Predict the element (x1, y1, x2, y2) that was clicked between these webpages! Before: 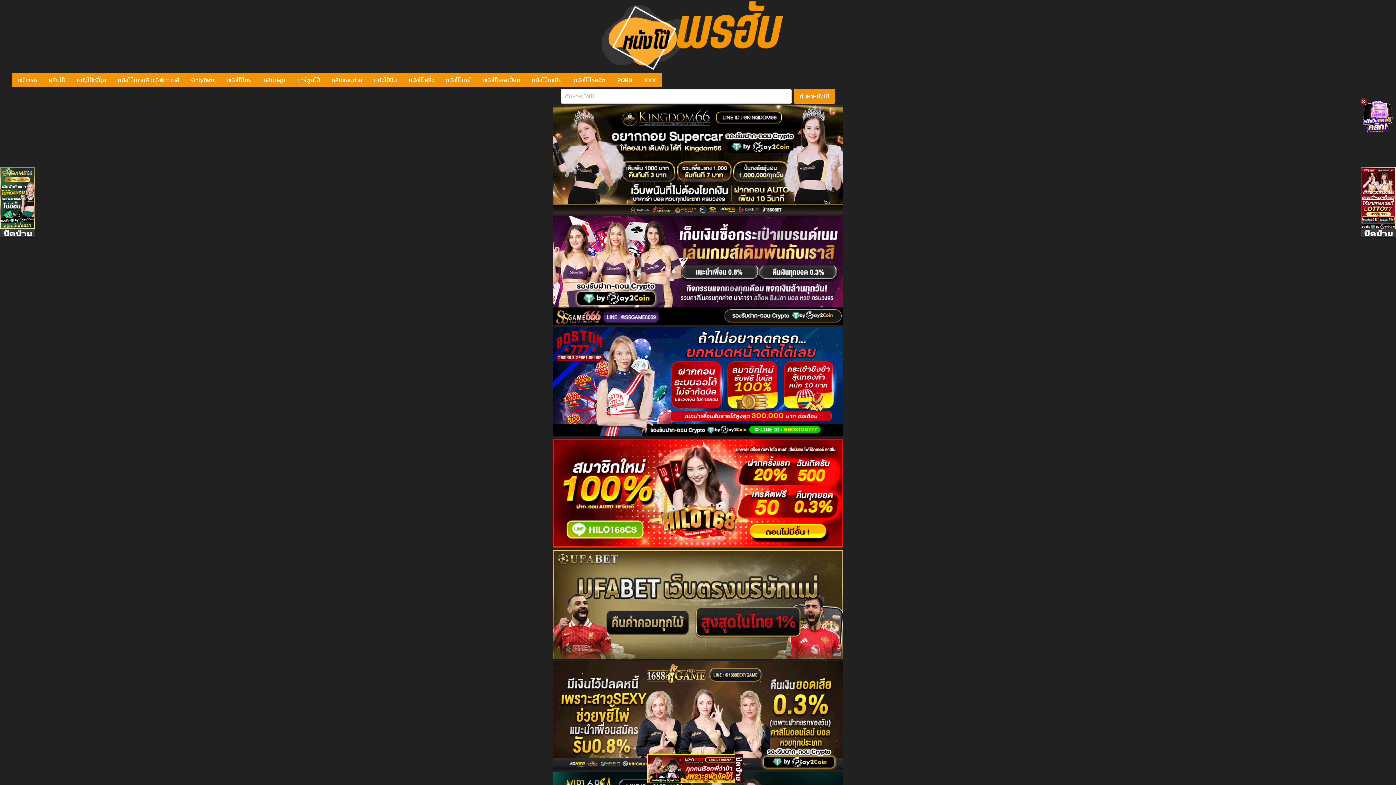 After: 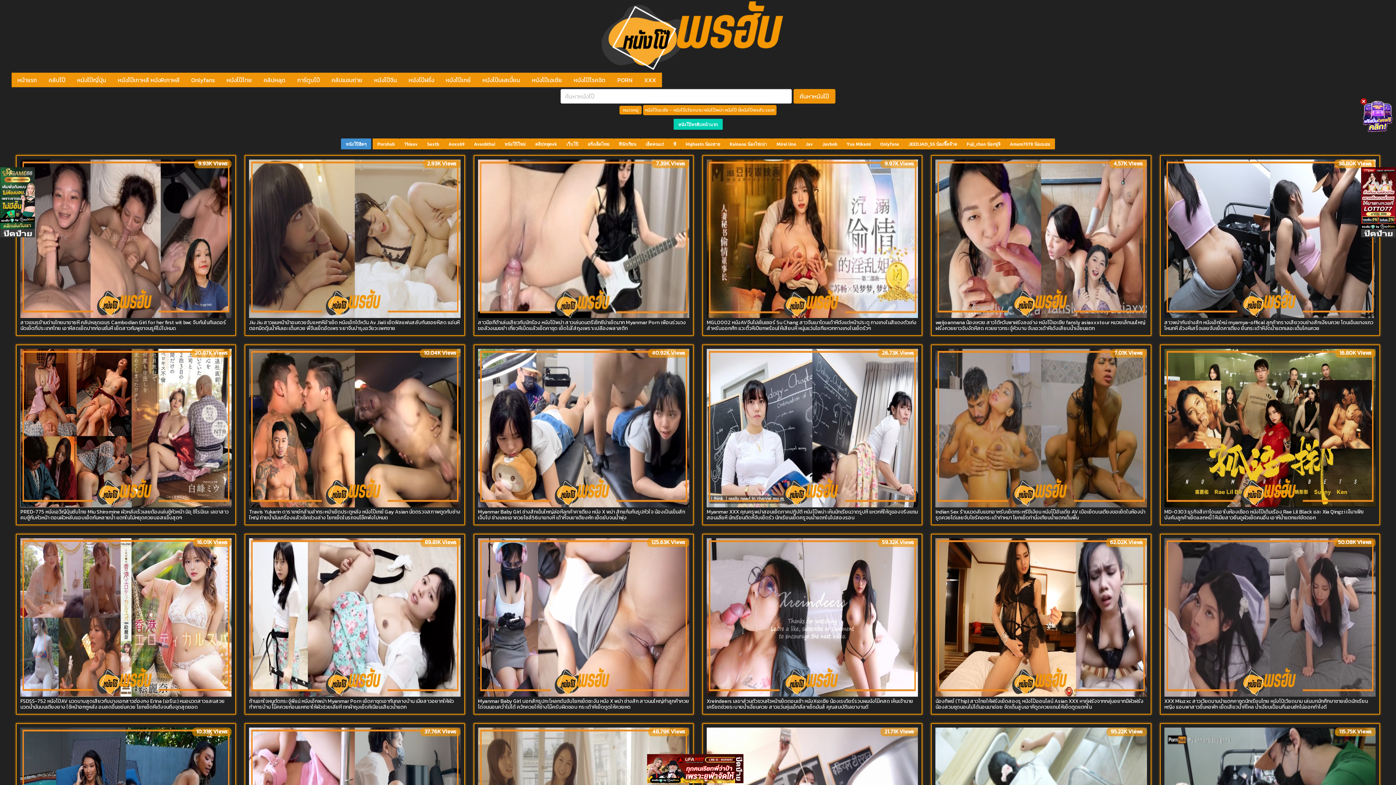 Action: bbox: (526, 72, 568, 87) label: หนังโป๊เอเชีย